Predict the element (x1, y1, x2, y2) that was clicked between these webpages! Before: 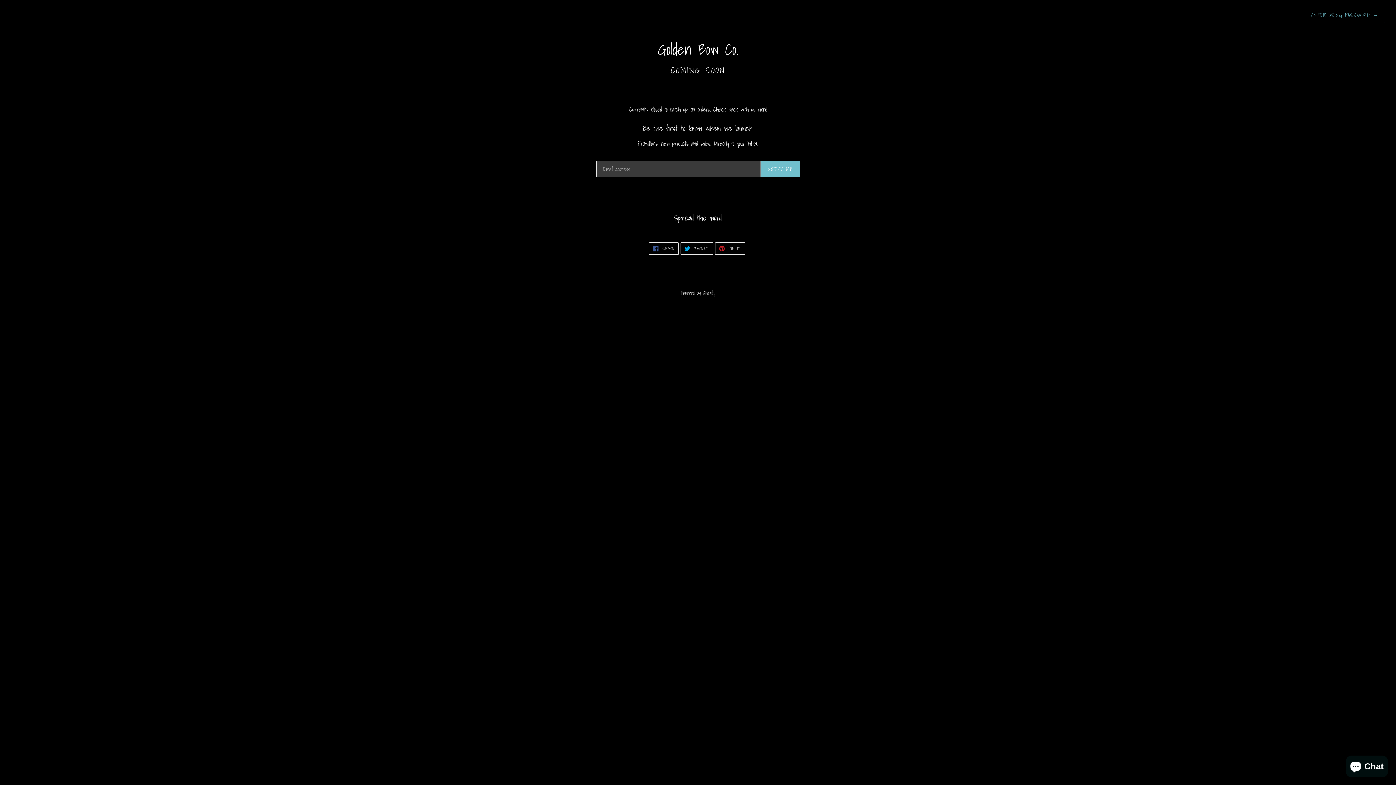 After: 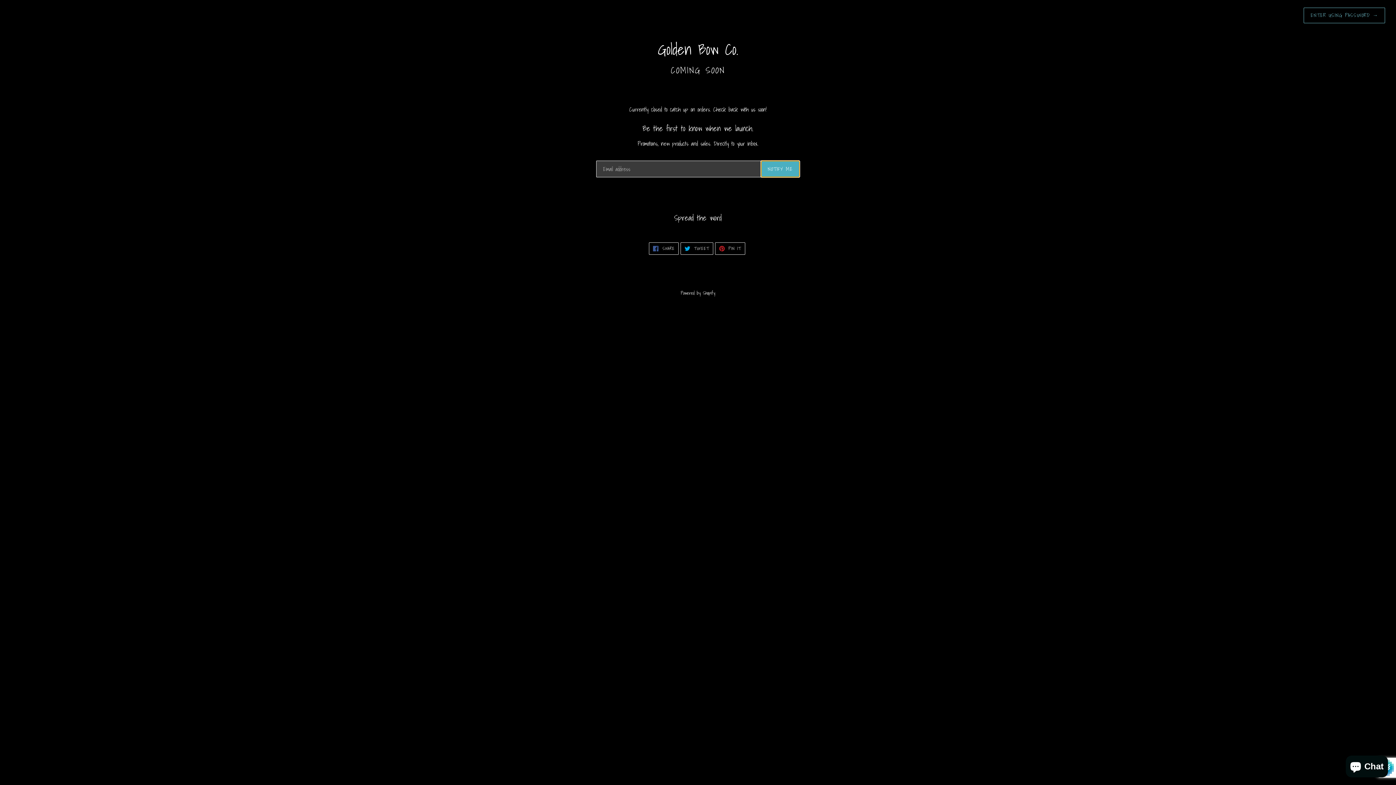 Action: bbox: (761, 160, 800, 177) label: NOTIFY ME